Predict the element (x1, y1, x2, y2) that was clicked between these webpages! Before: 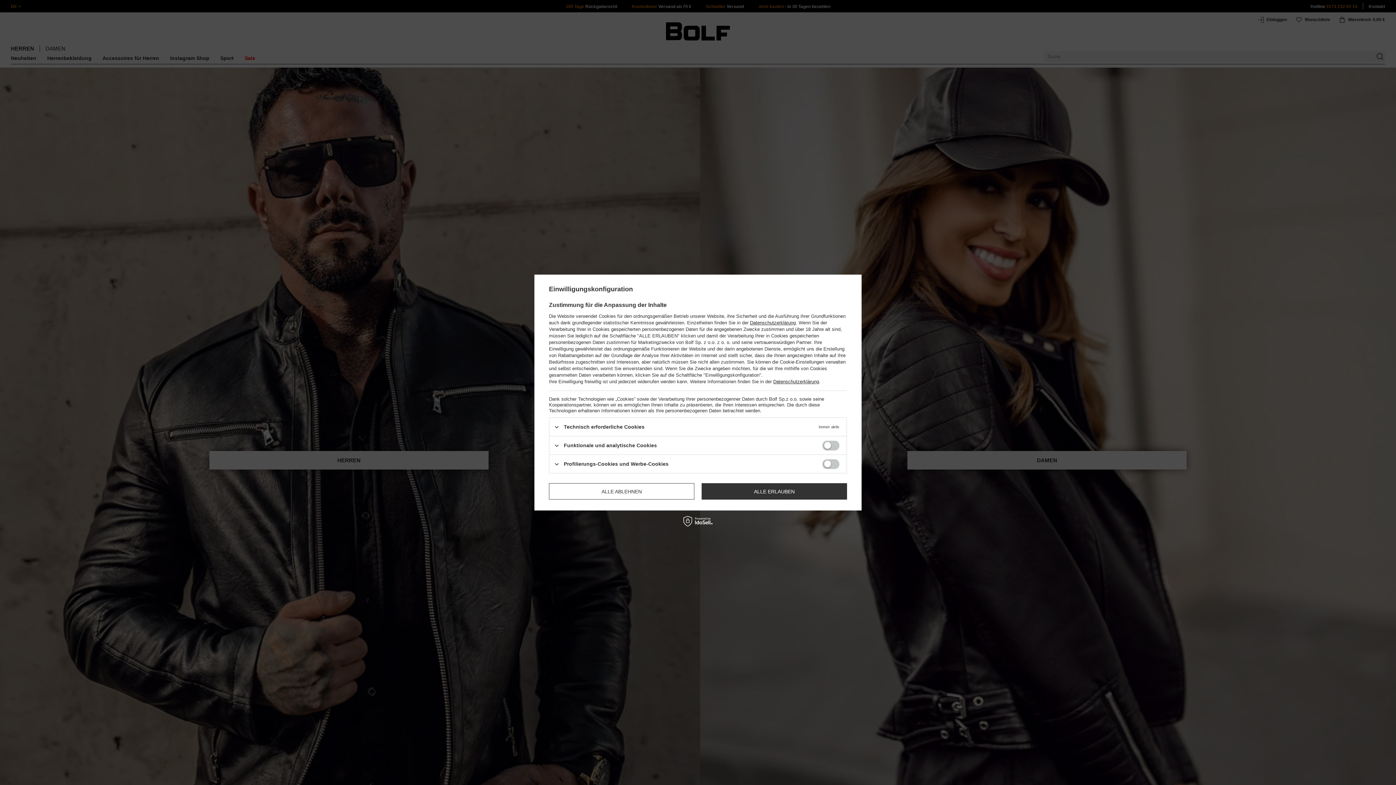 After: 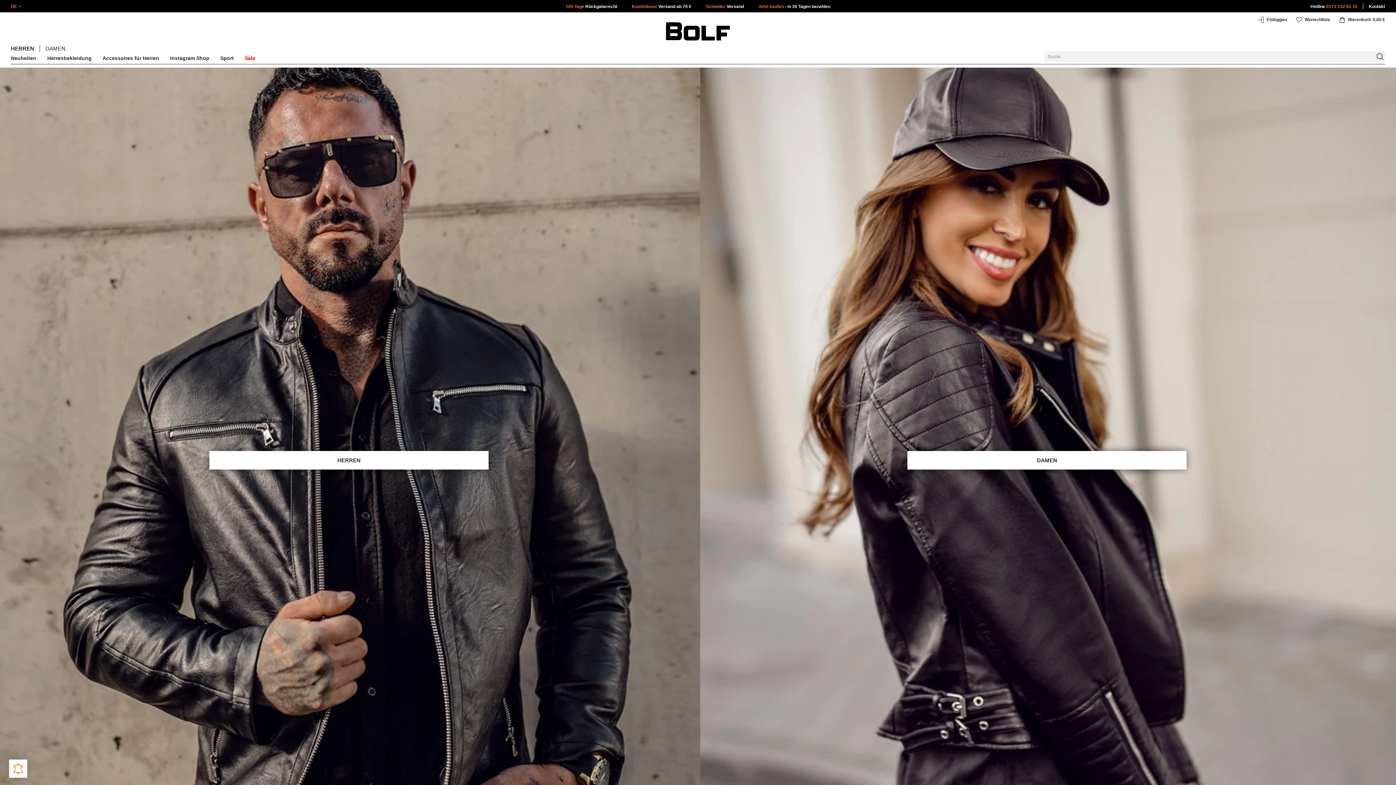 Action: label: ALLE ERLAUBEN bbox: (701, 483, 847, 499)